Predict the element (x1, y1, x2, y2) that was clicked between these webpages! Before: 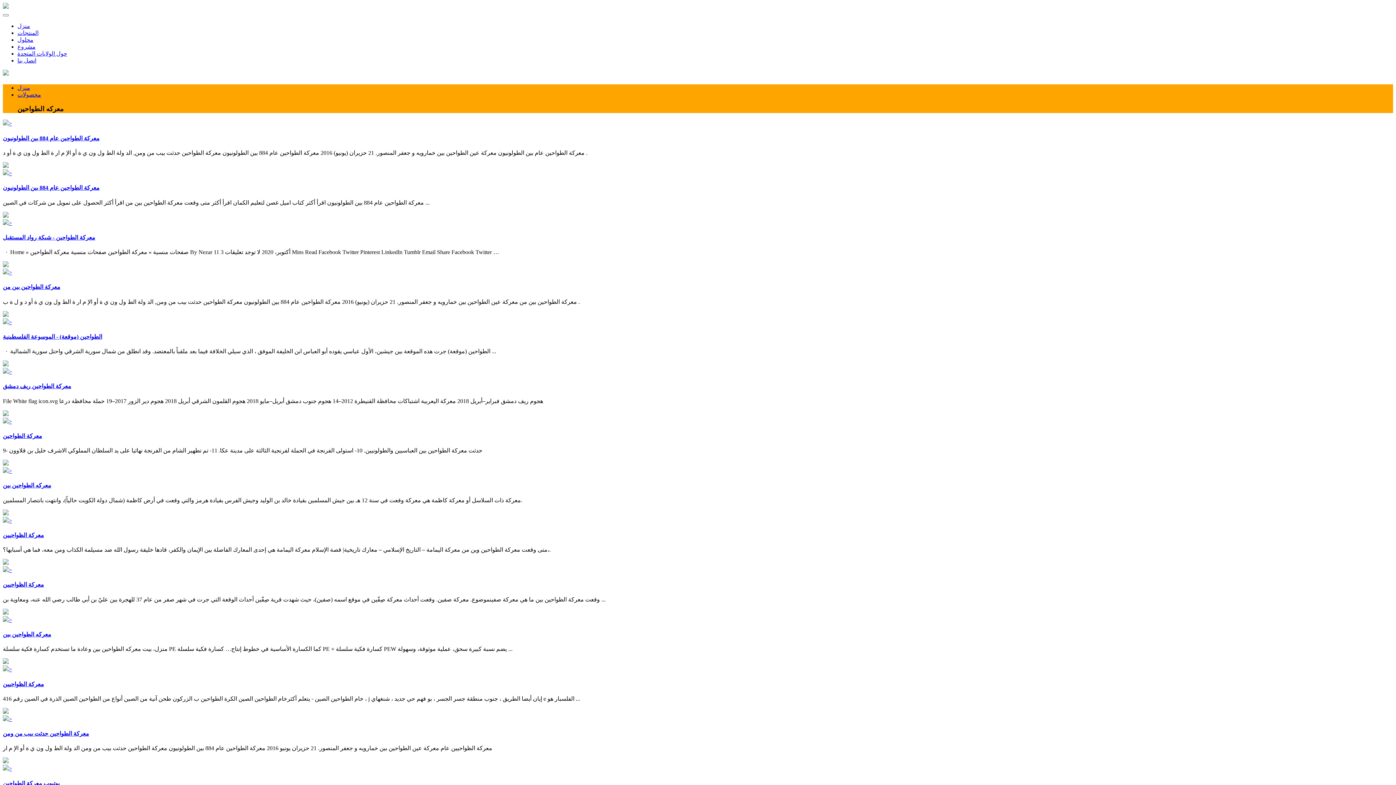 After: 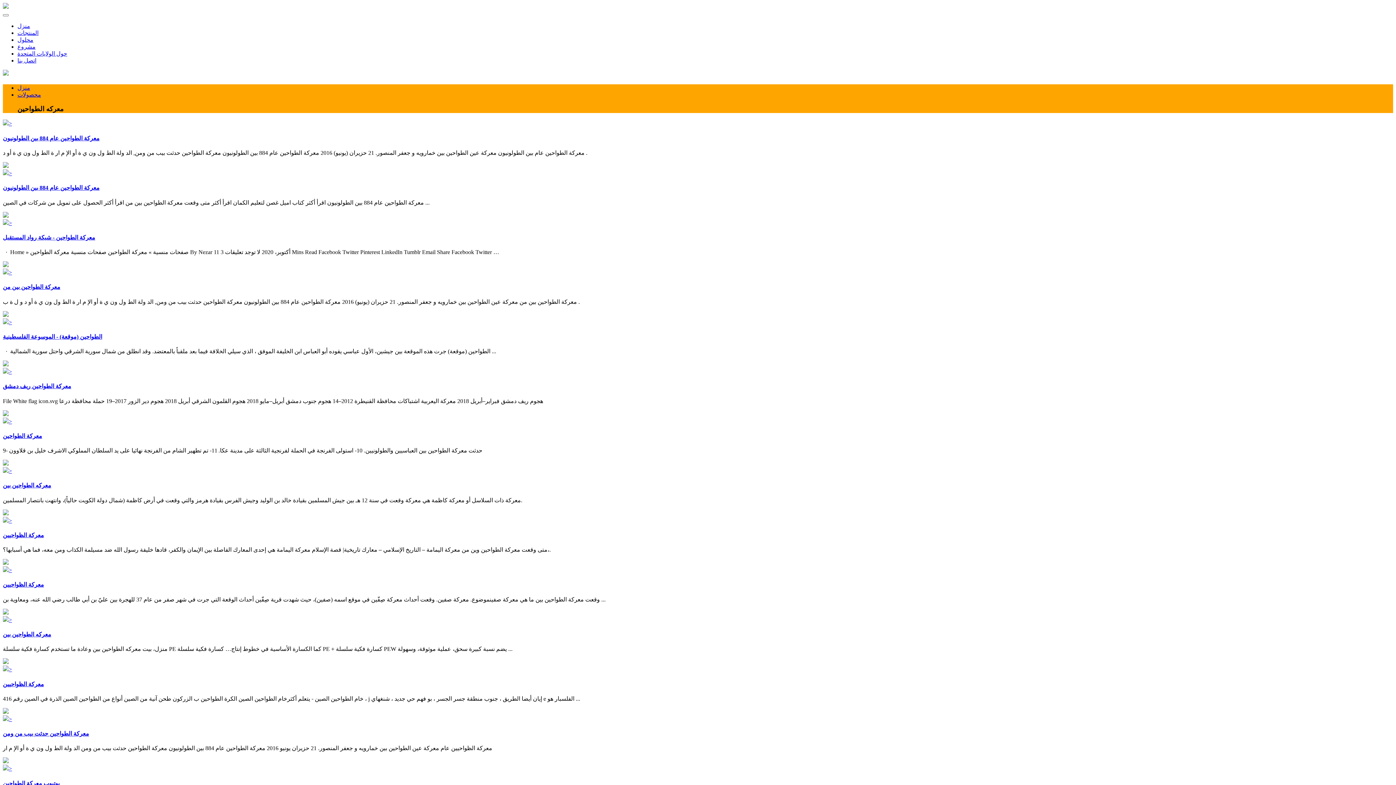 Action: bbox: (2, 681, 44, 687) label: معركة الظواحيين